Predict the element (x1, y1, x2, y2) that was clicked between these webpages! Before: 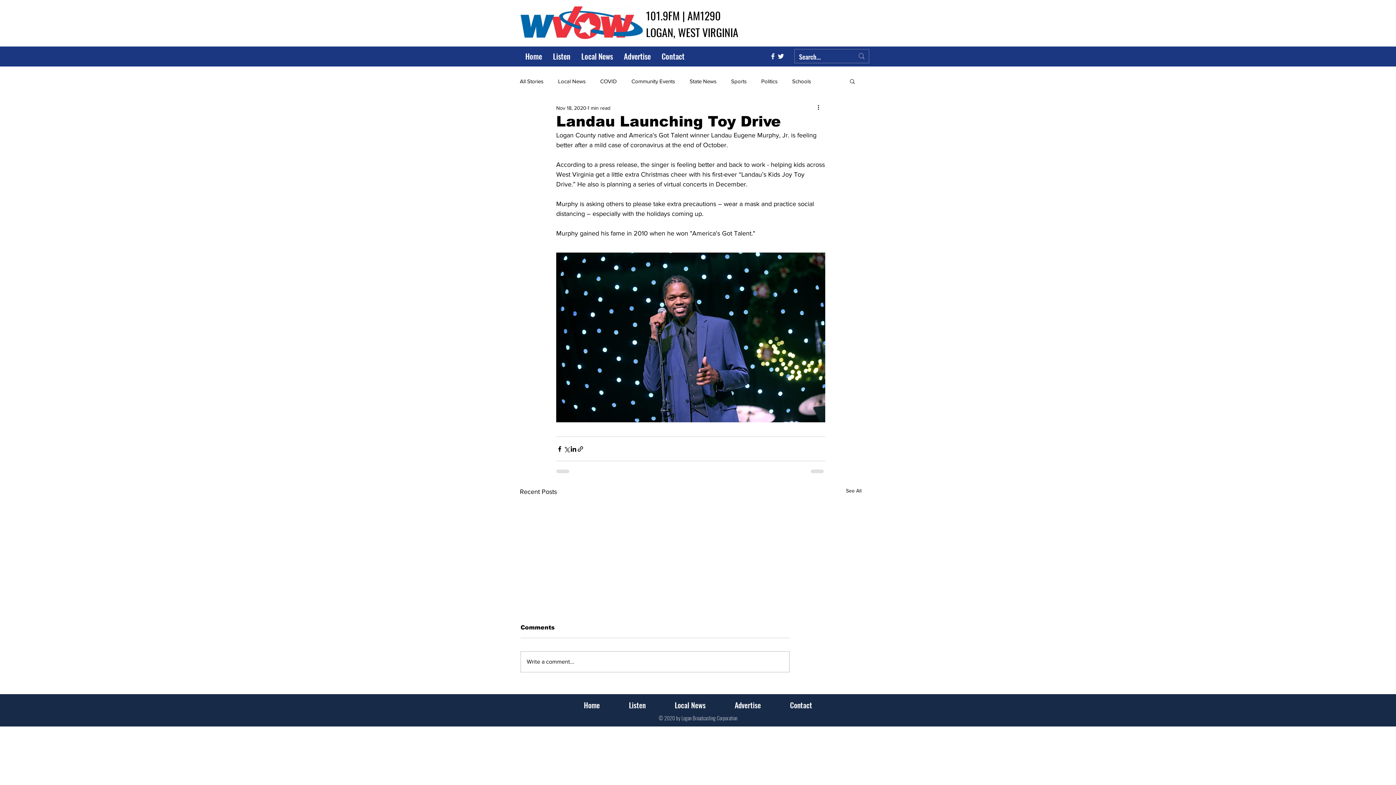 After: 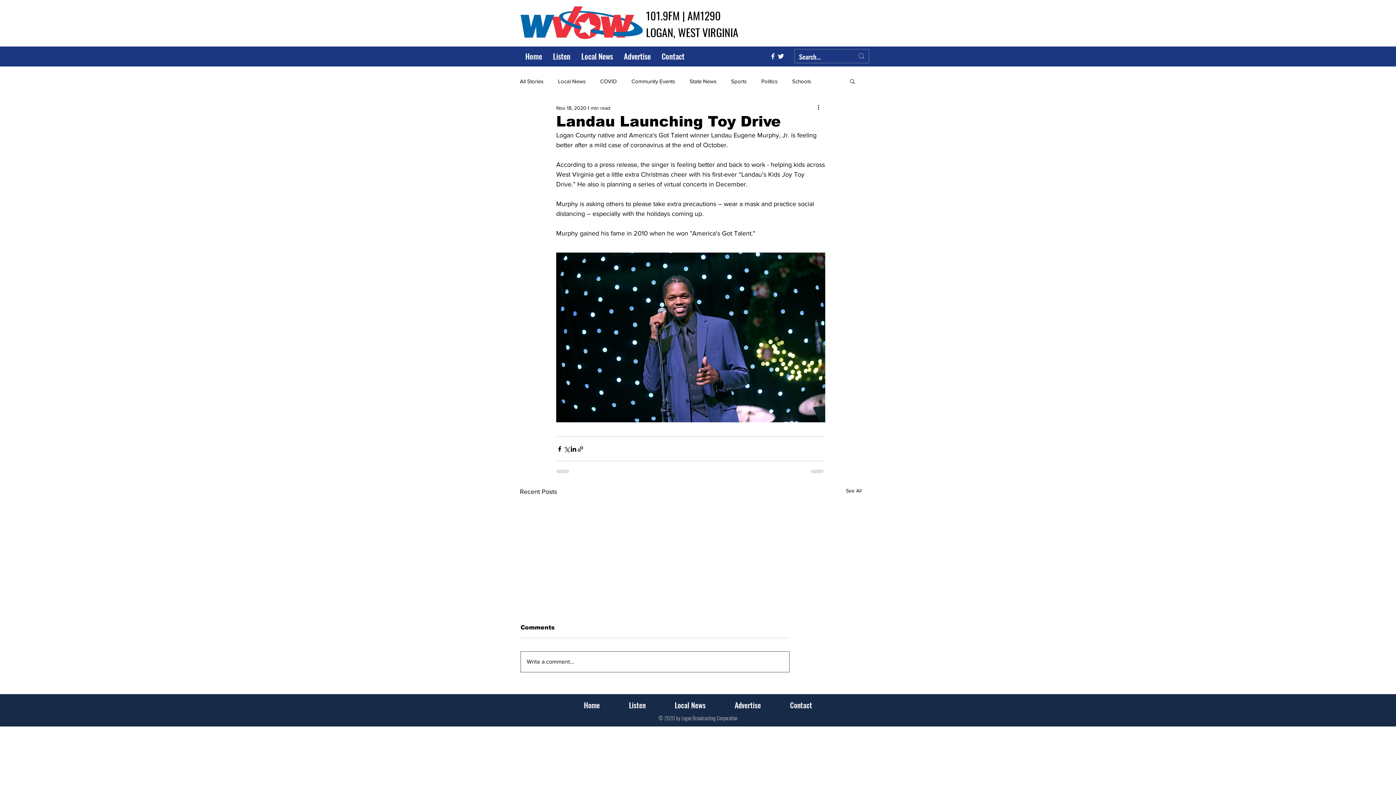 Action: bbox: (521, 651, 789, 672) label: Write a comment...